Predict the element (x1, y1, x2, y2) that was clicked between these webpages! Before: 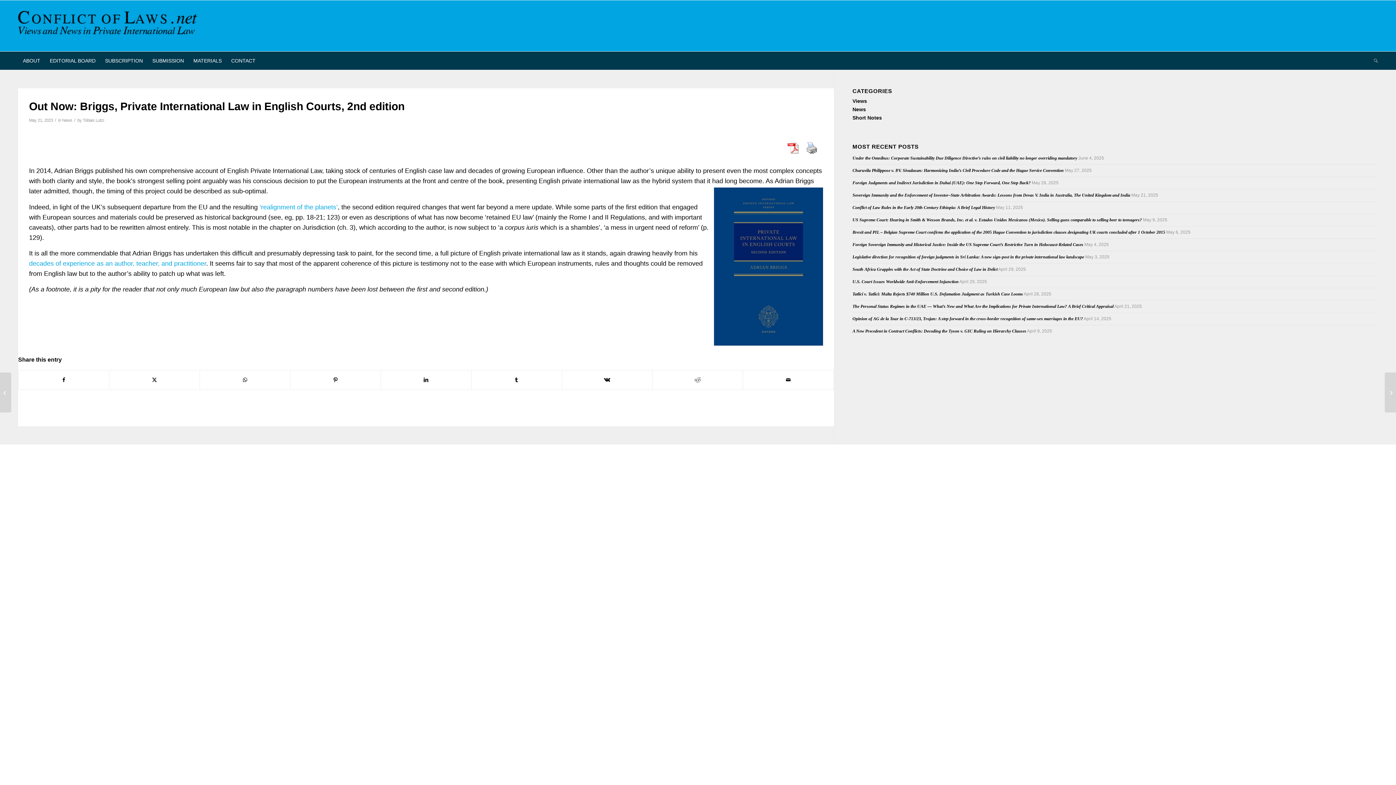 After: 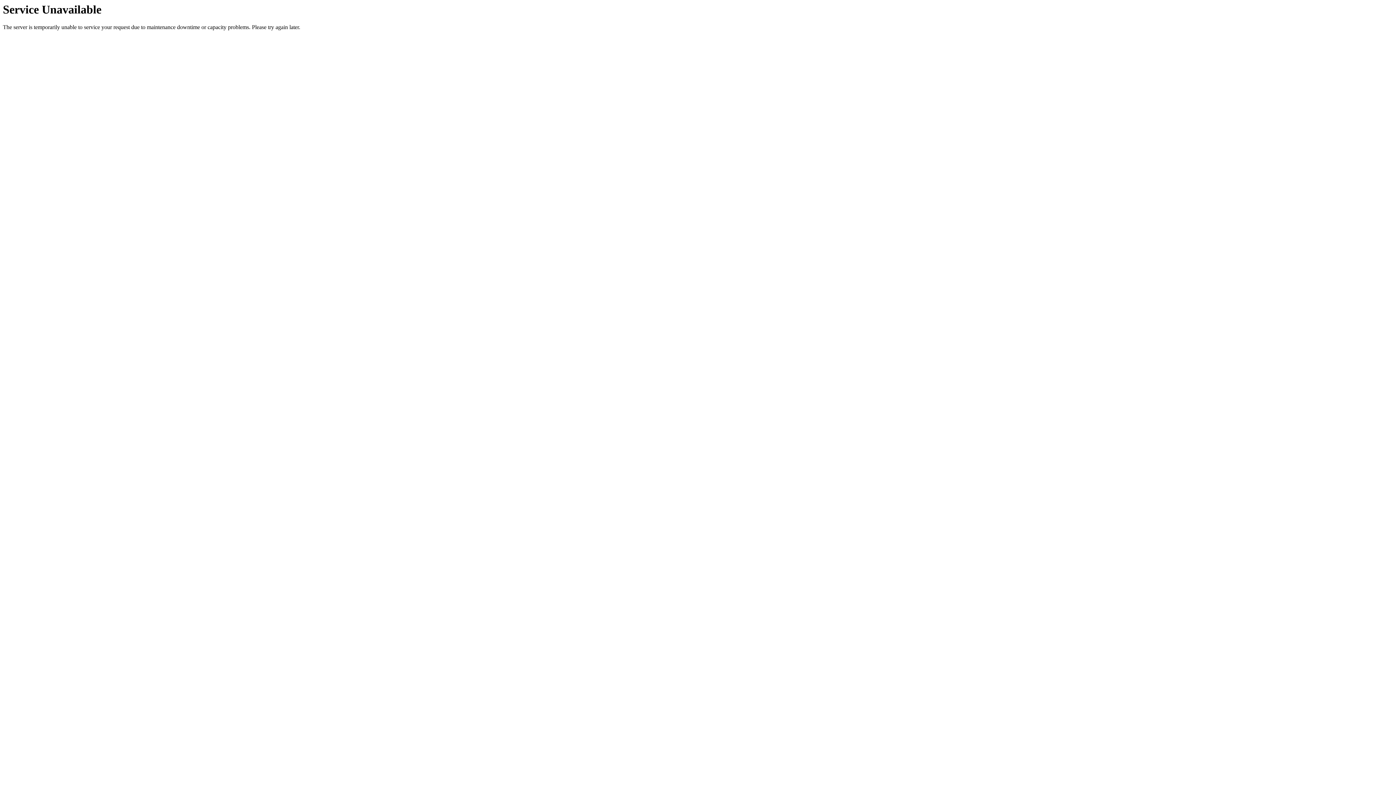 Action: label: U.S. Court Issues Worldwide Anti-Enforcement Injunction bbox: (852, 279, 958, 284)